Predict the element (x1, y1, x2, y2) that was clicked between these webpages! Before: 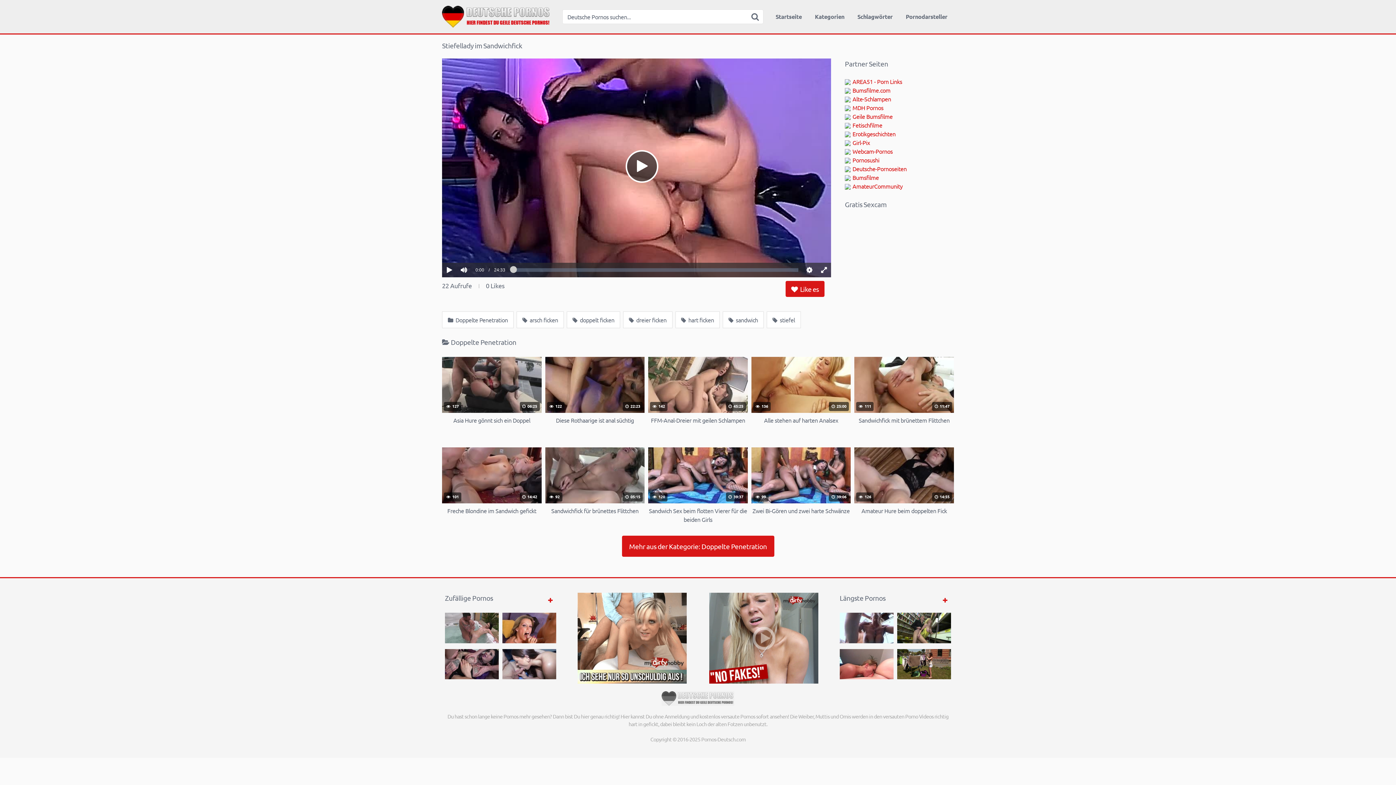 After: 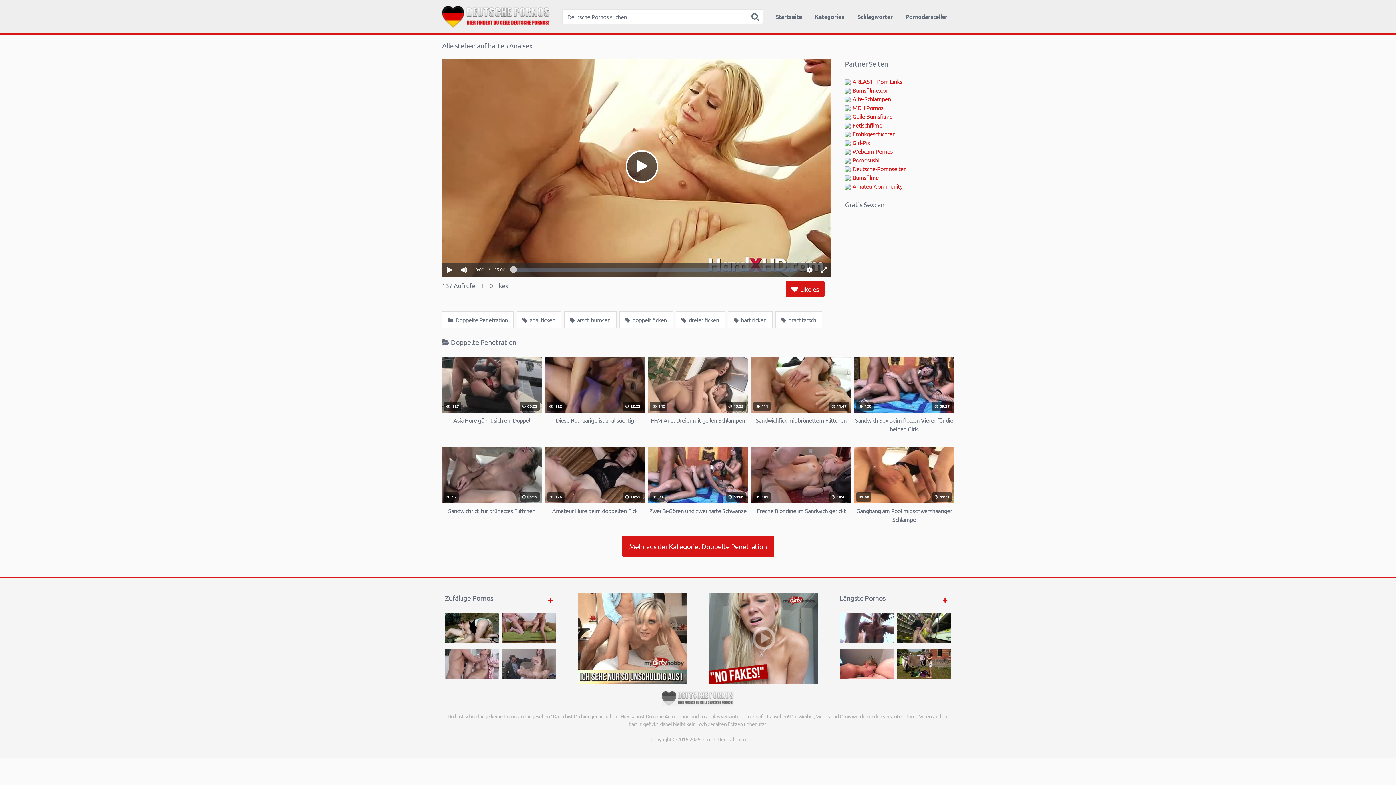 Action: label:  136
 25:00
Alle stehen auf harten Analsex bbox: (751, 357, 851, 433)